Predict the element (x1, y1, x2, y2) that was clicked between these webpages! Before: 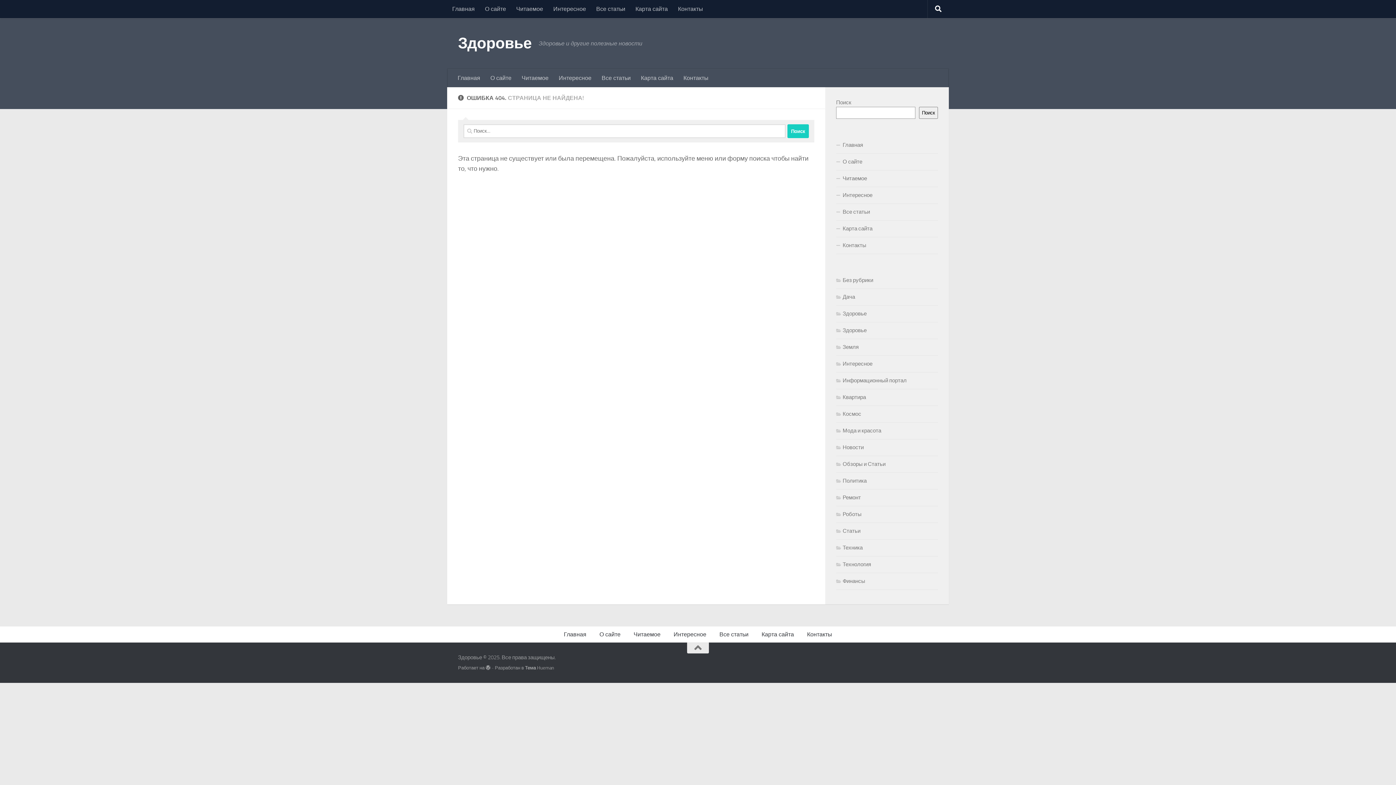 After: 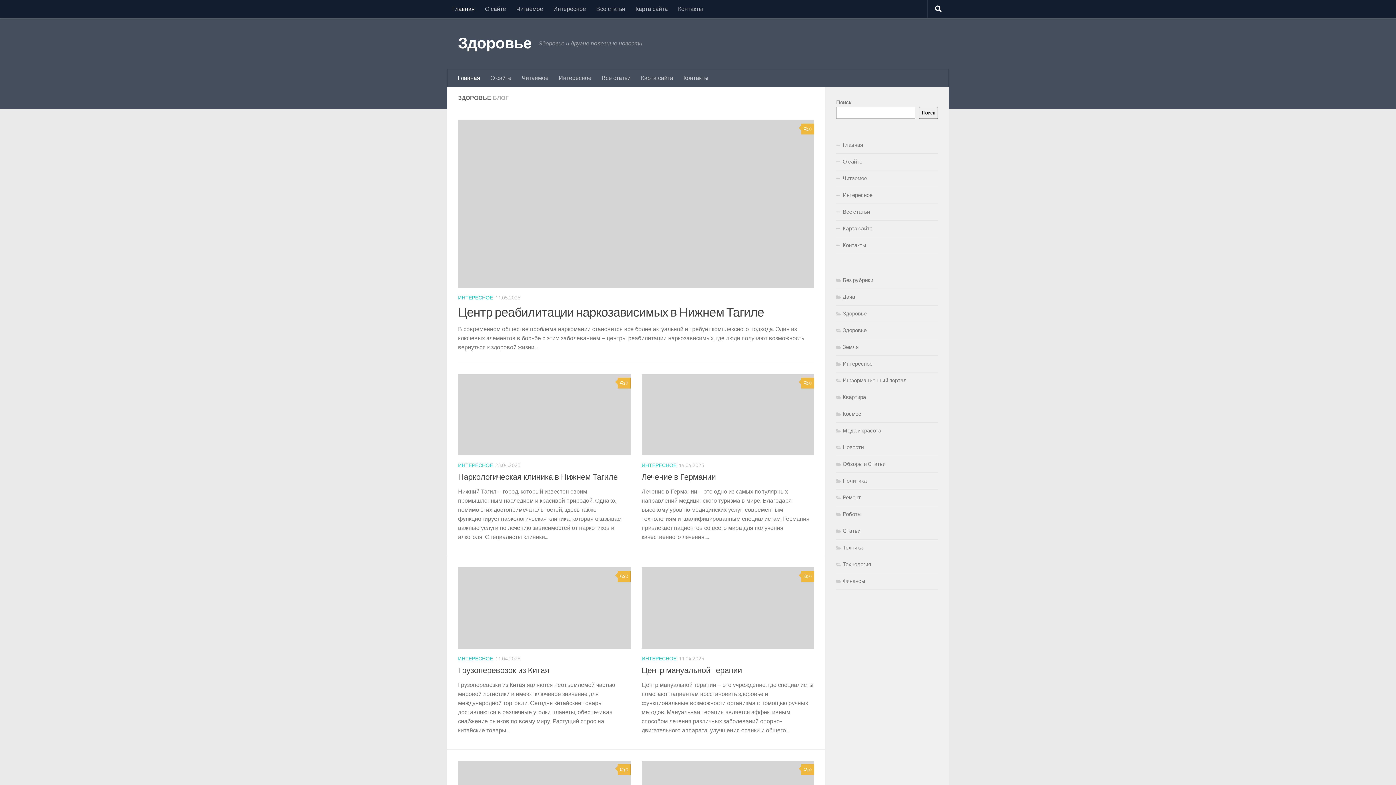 Action: label: Главная bbox: (452, 69, 485, 87)